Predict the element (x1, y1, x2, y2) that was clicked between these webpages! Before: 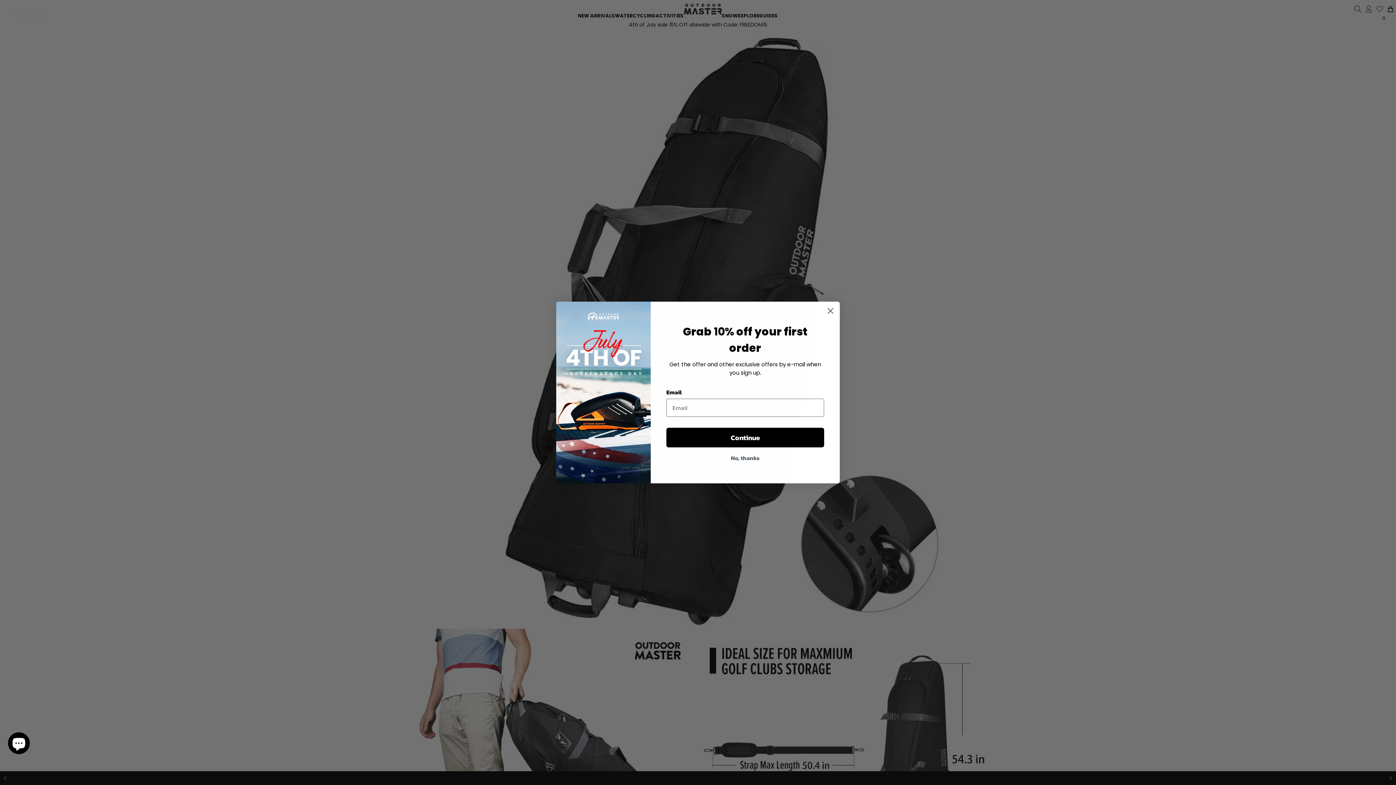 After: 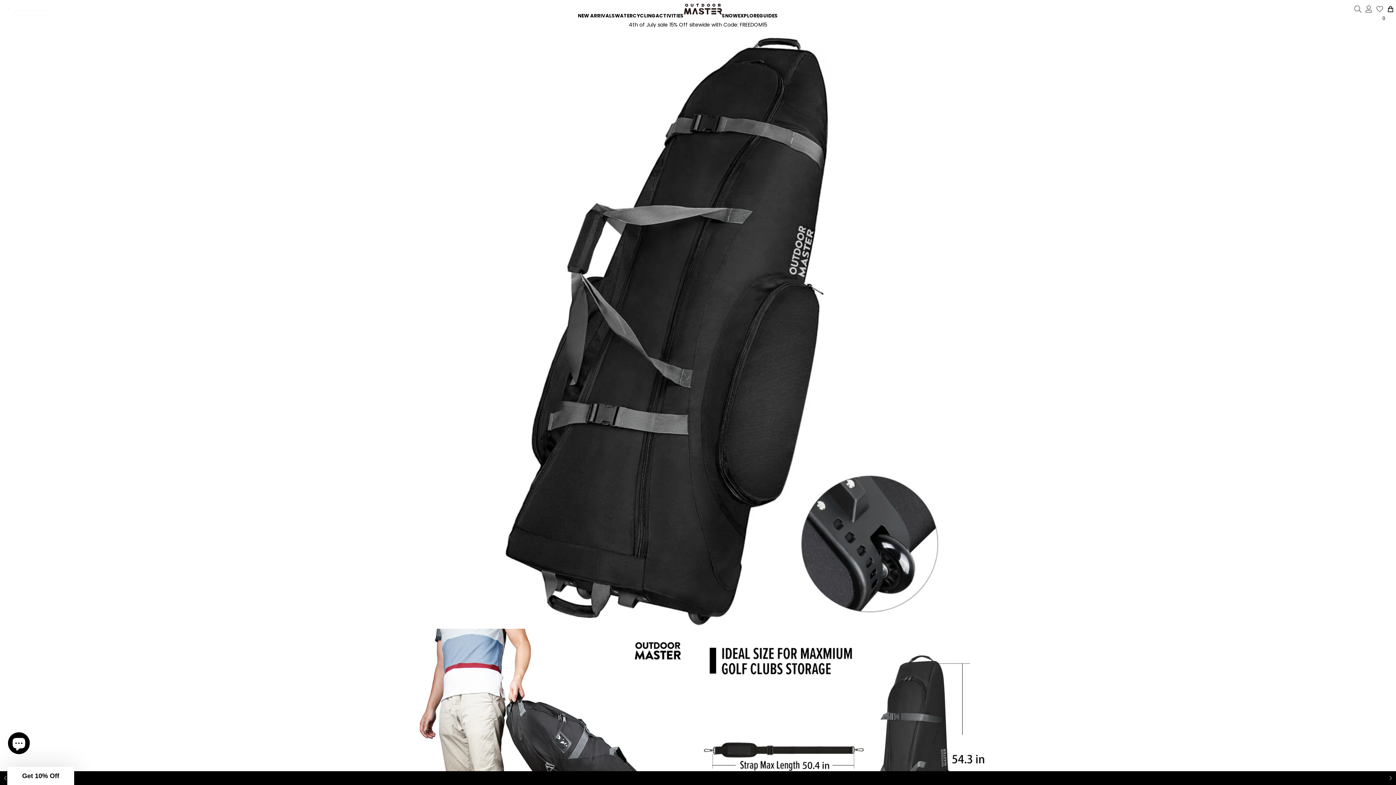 Action: label: Close dialog bbox: (824, 304, 837, 317)